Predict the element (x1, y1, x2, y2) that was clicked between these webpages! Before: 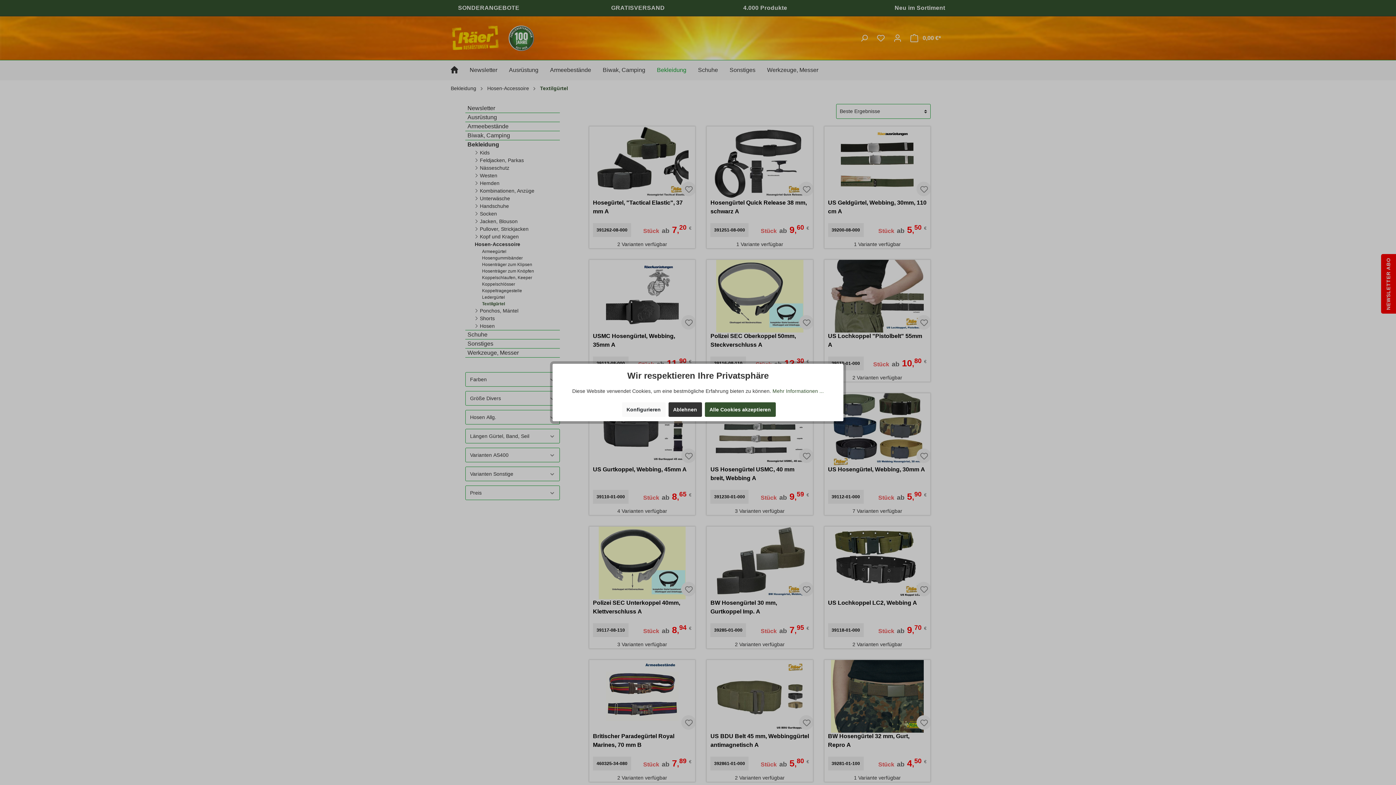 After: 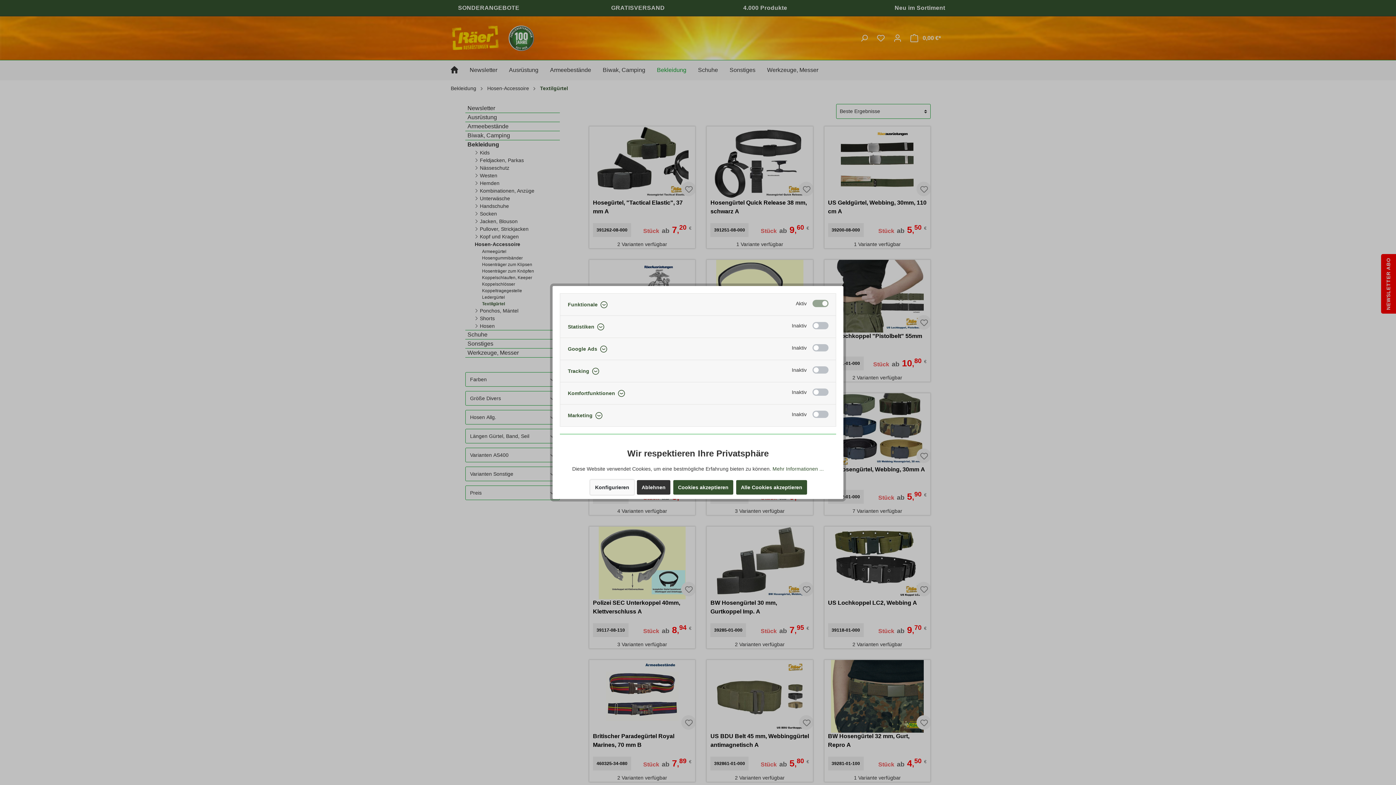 Action: bbox: (622, 402, 665, 417) label: Konfigurieren